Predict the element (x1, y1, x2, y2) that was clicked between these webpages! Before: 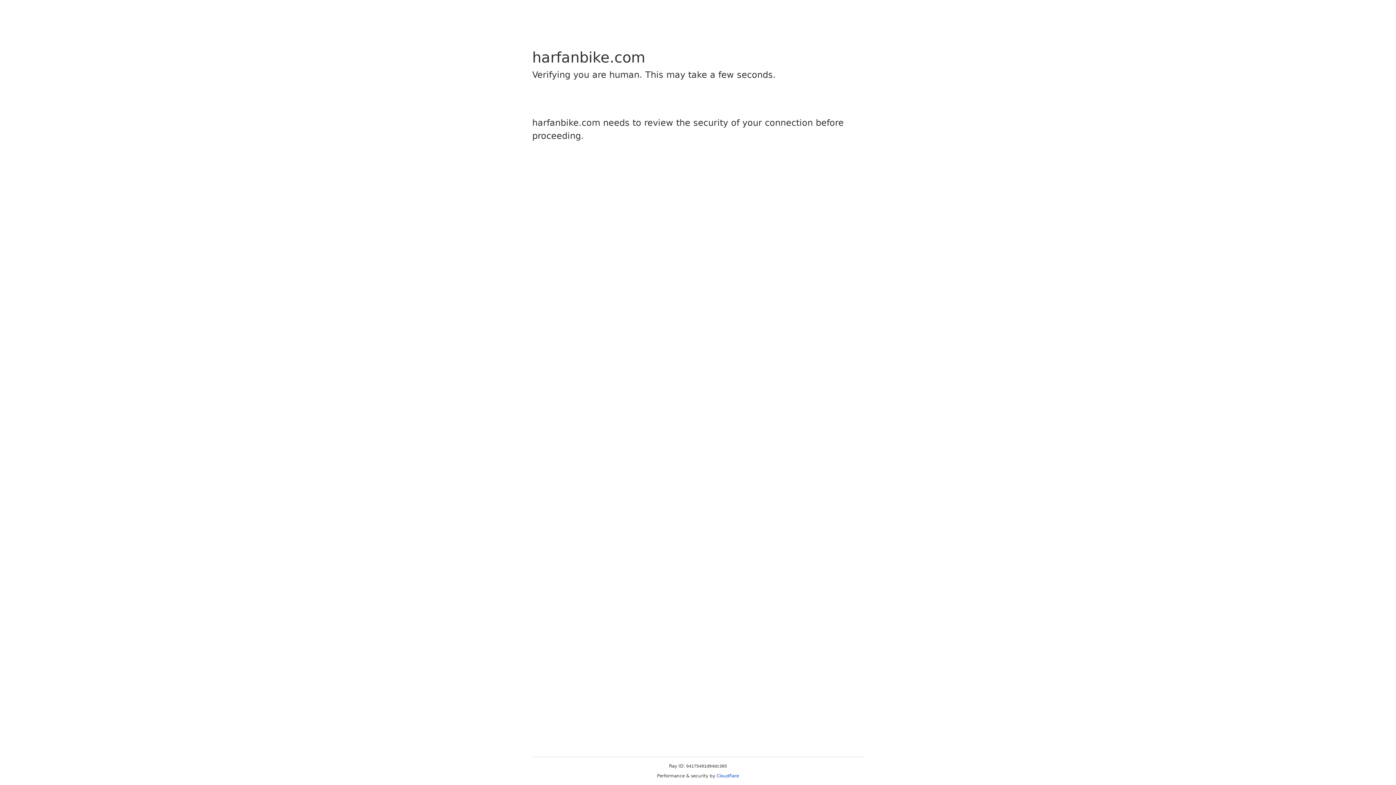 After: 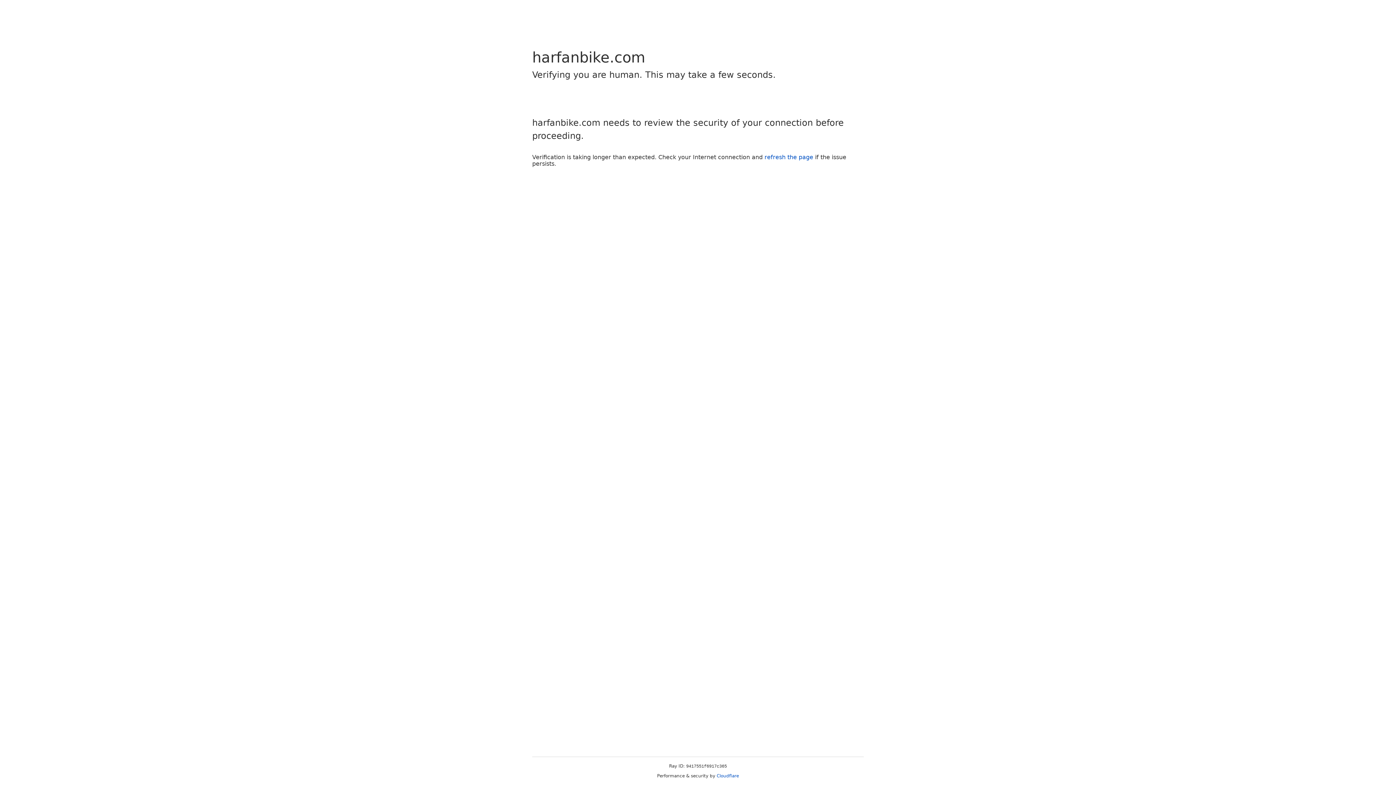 Action: bbox: (716, 773, 739, 778) label: Cloudflare